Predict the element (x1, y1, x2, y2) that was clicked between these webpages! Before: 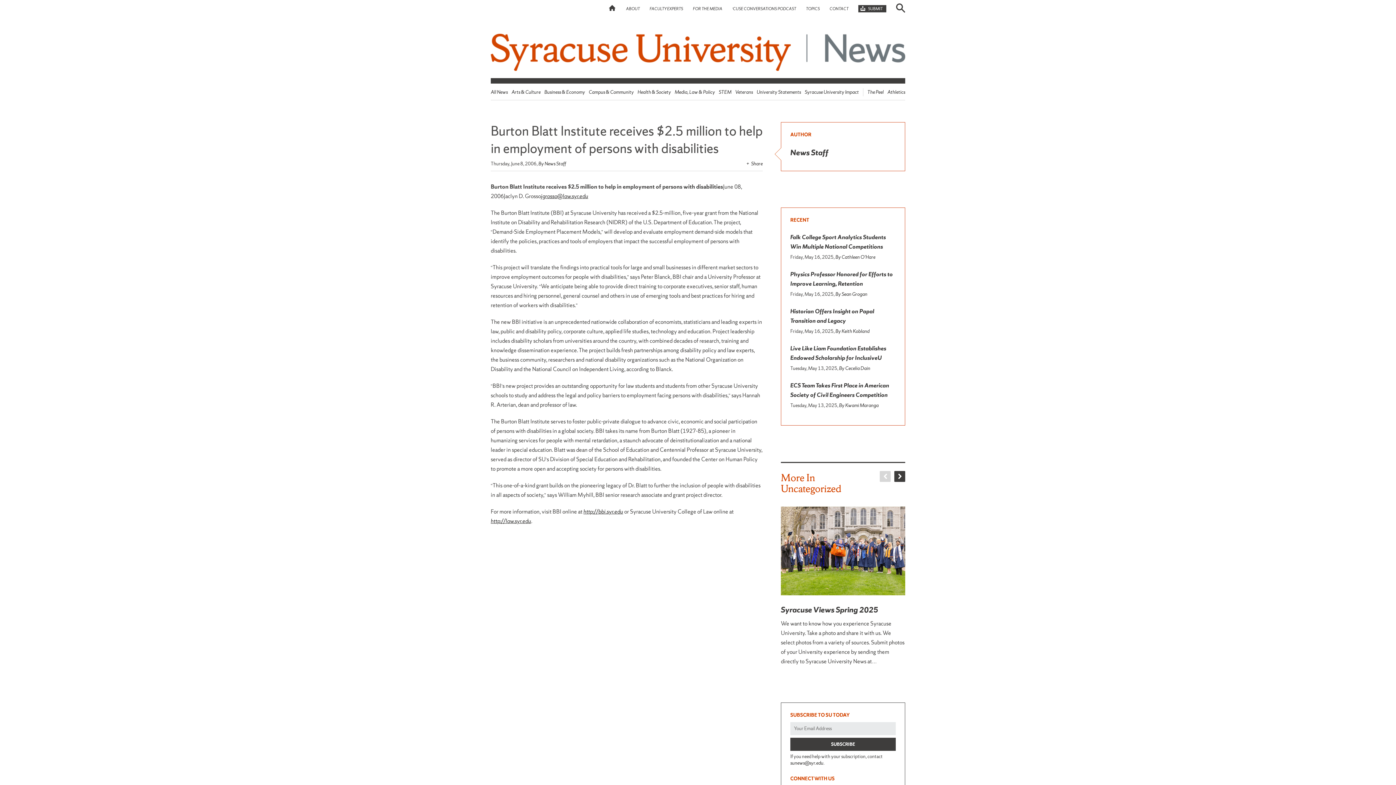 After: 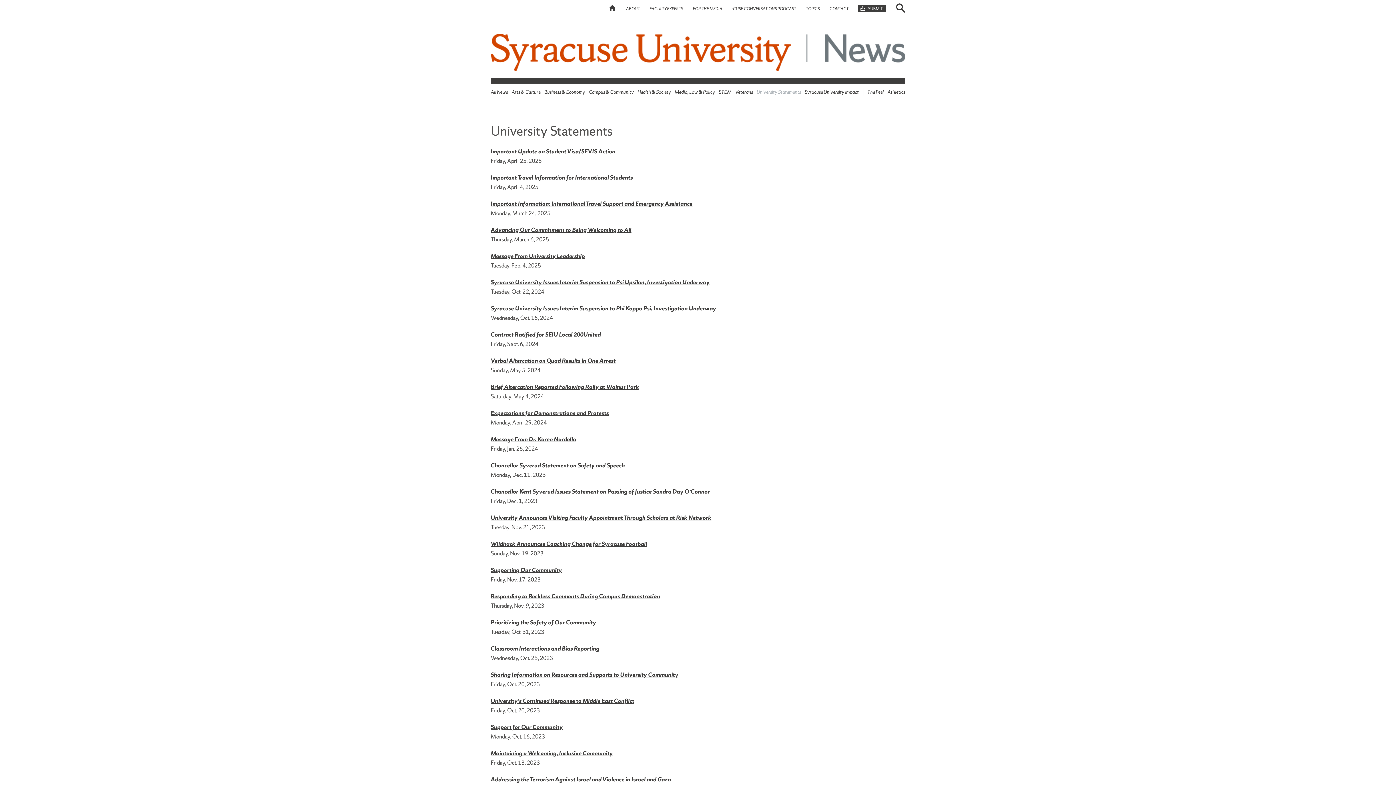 Action: label: University Statements bbox: (756, 89, 801, 95)